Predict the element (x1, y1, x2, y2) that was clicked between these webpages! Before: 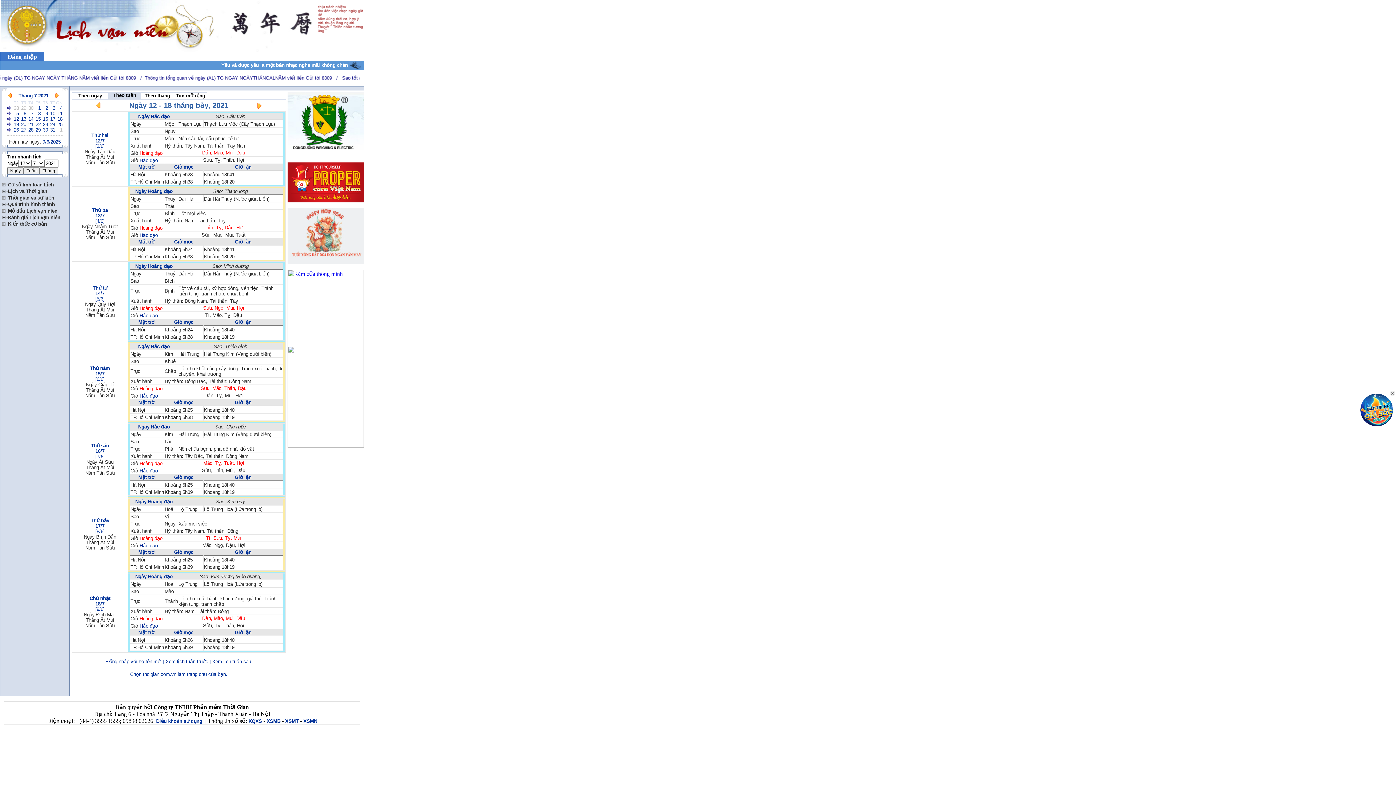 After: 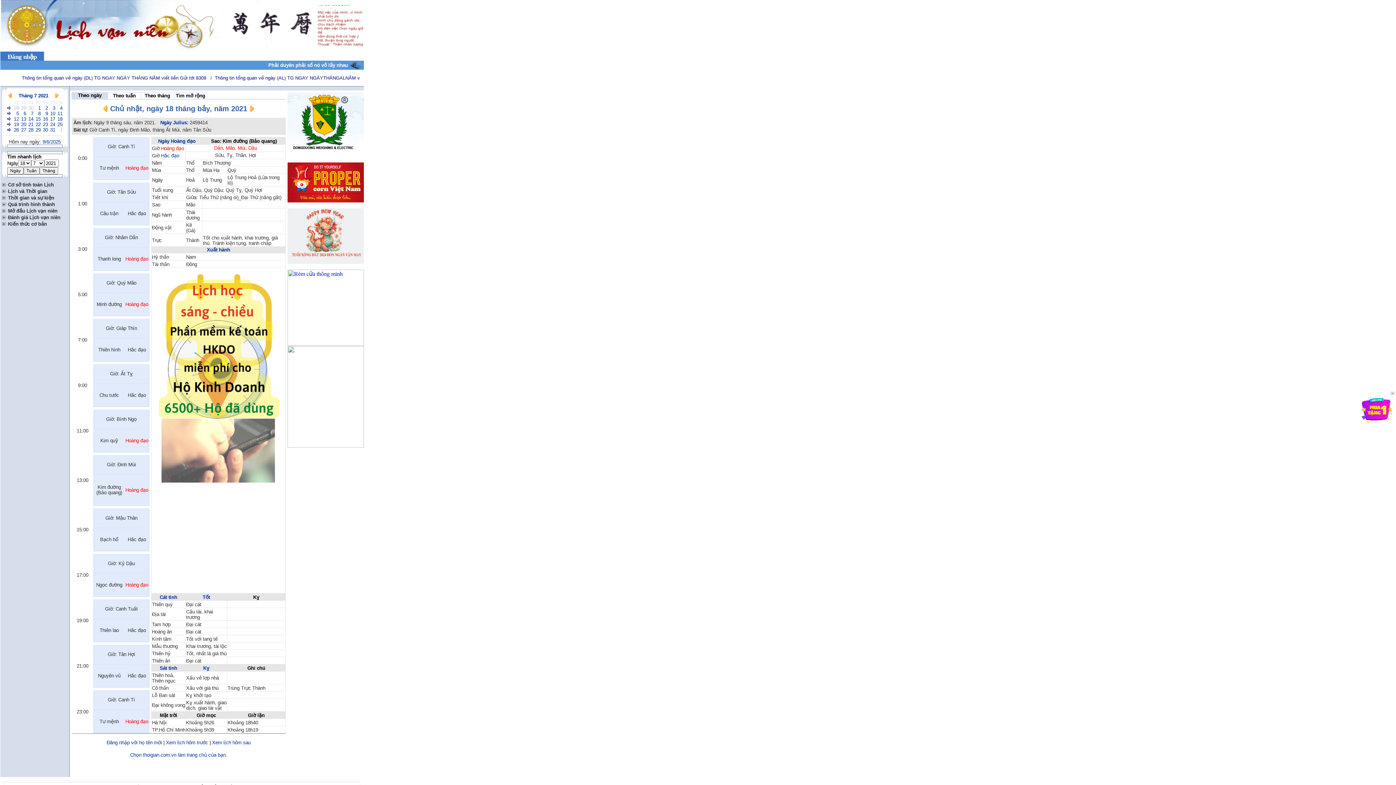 Action: label: 18/7
 bbox: (95, 601, 104, 606)